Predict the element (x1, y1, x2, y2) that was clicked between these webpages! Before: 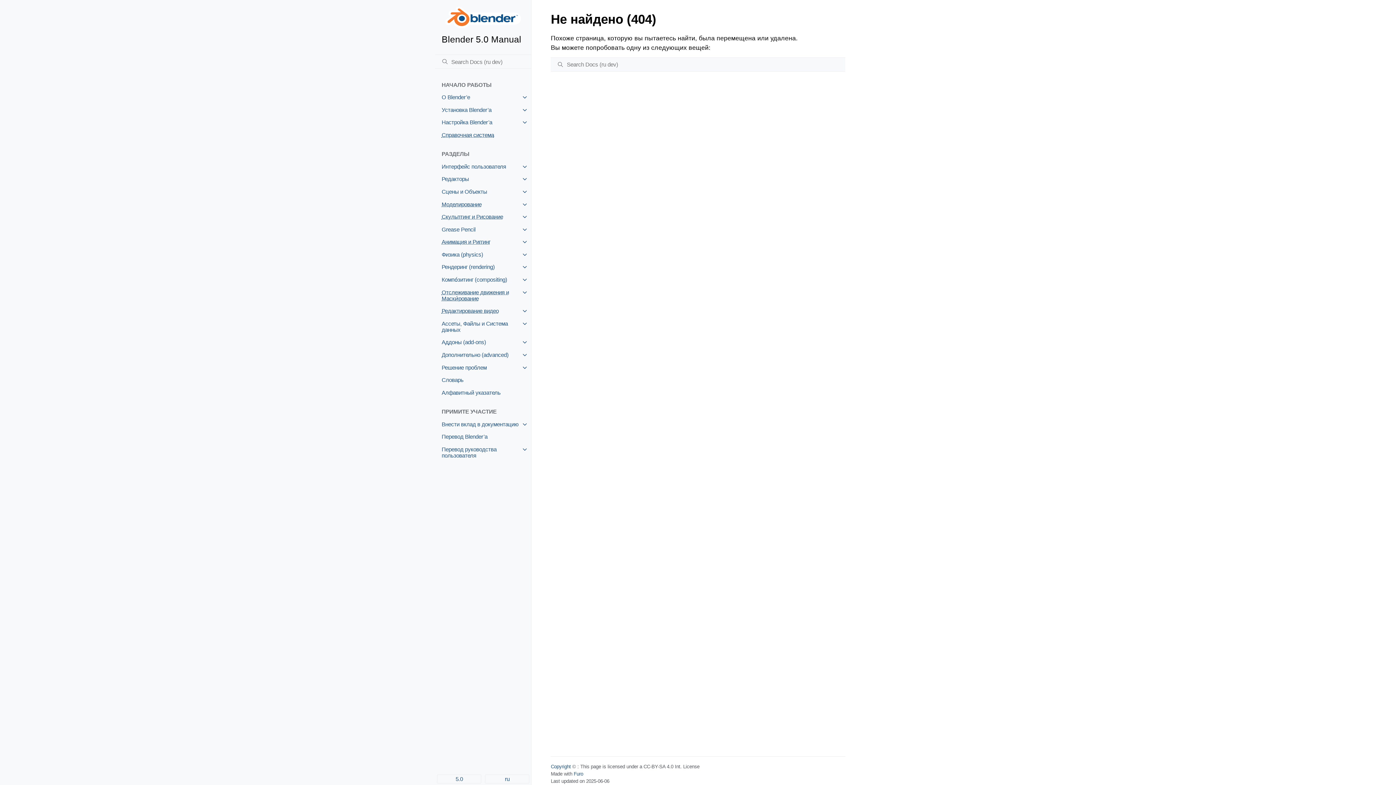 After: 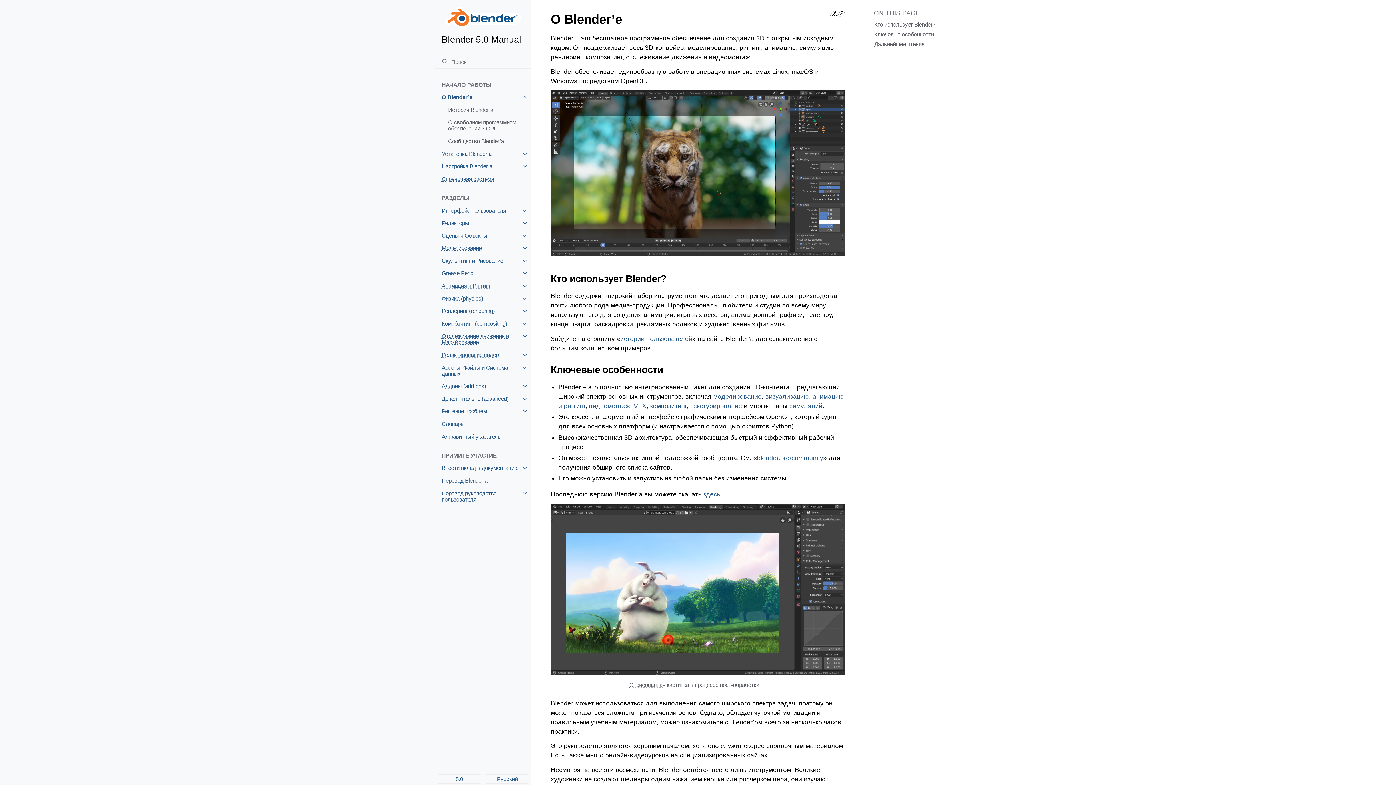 Action: label: О Blender’е bbox: (435, 91, 531, 103)